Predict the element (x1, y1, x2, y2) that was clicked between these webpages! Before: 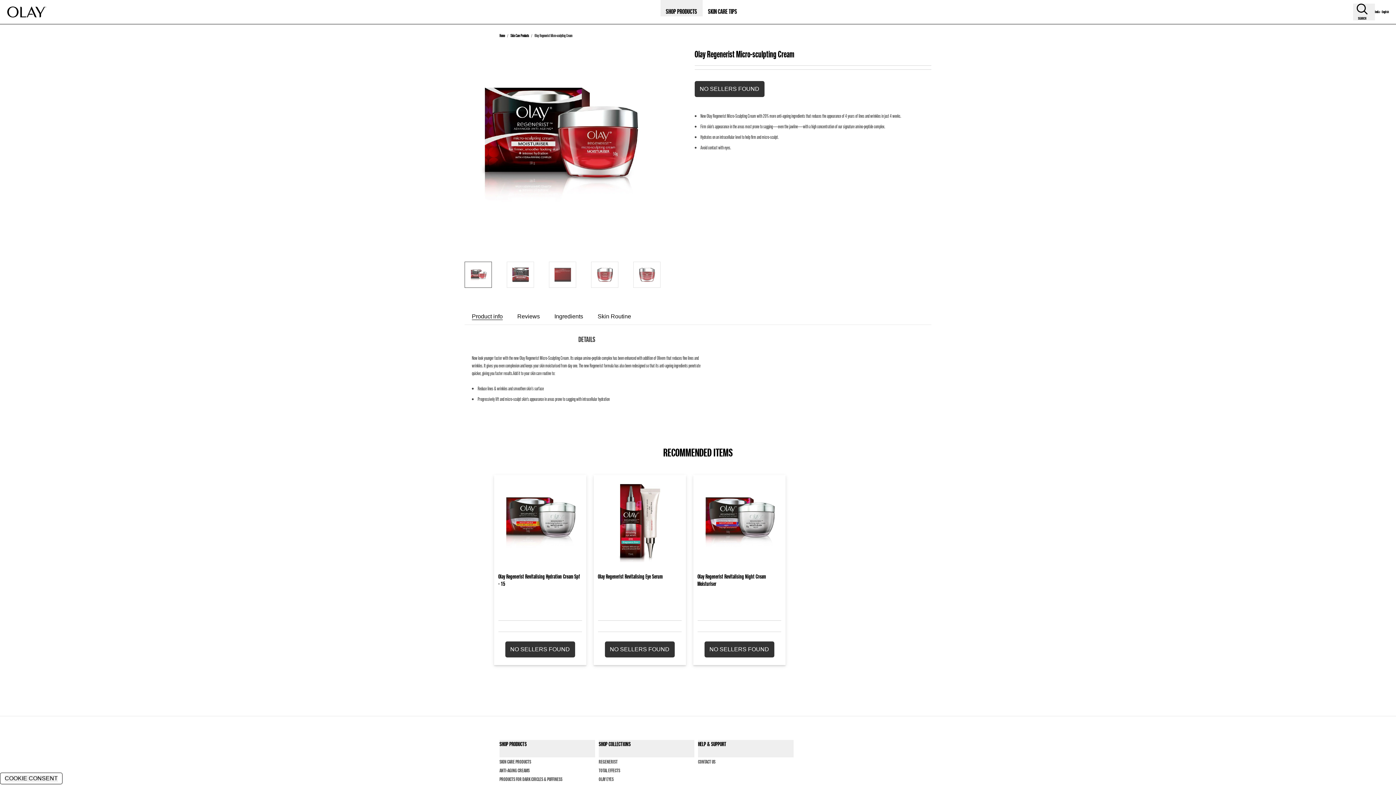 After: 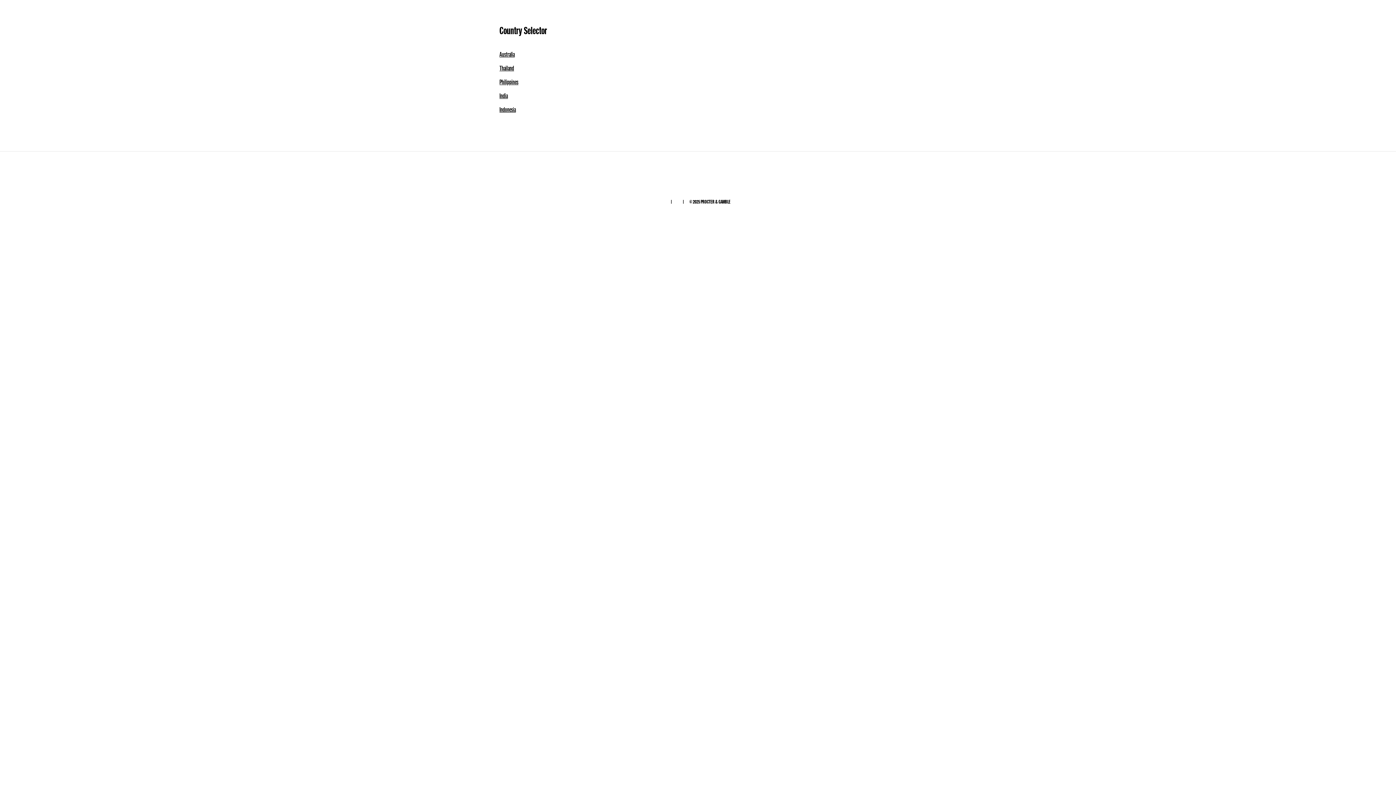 Action: label: India - English bbox: (1375, 10, 1389, 13)